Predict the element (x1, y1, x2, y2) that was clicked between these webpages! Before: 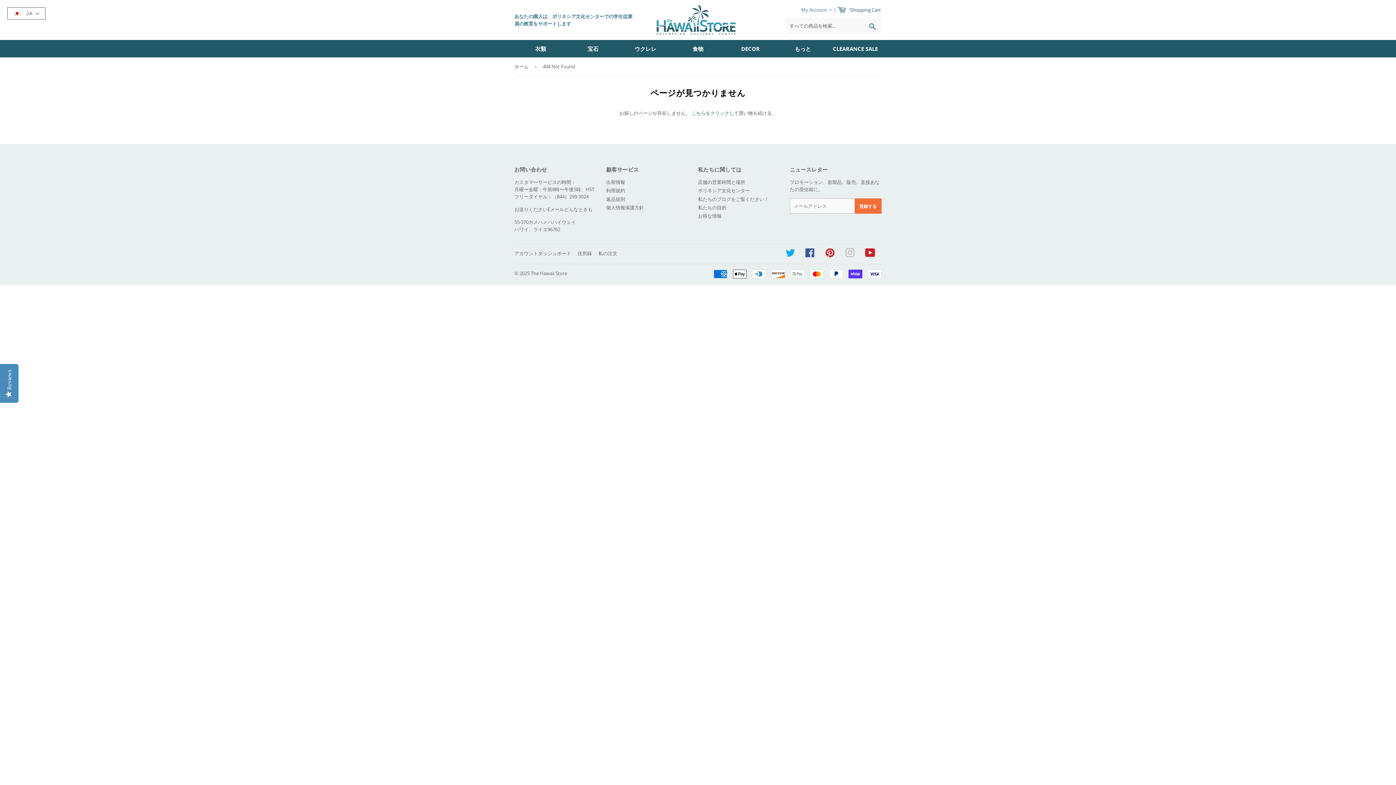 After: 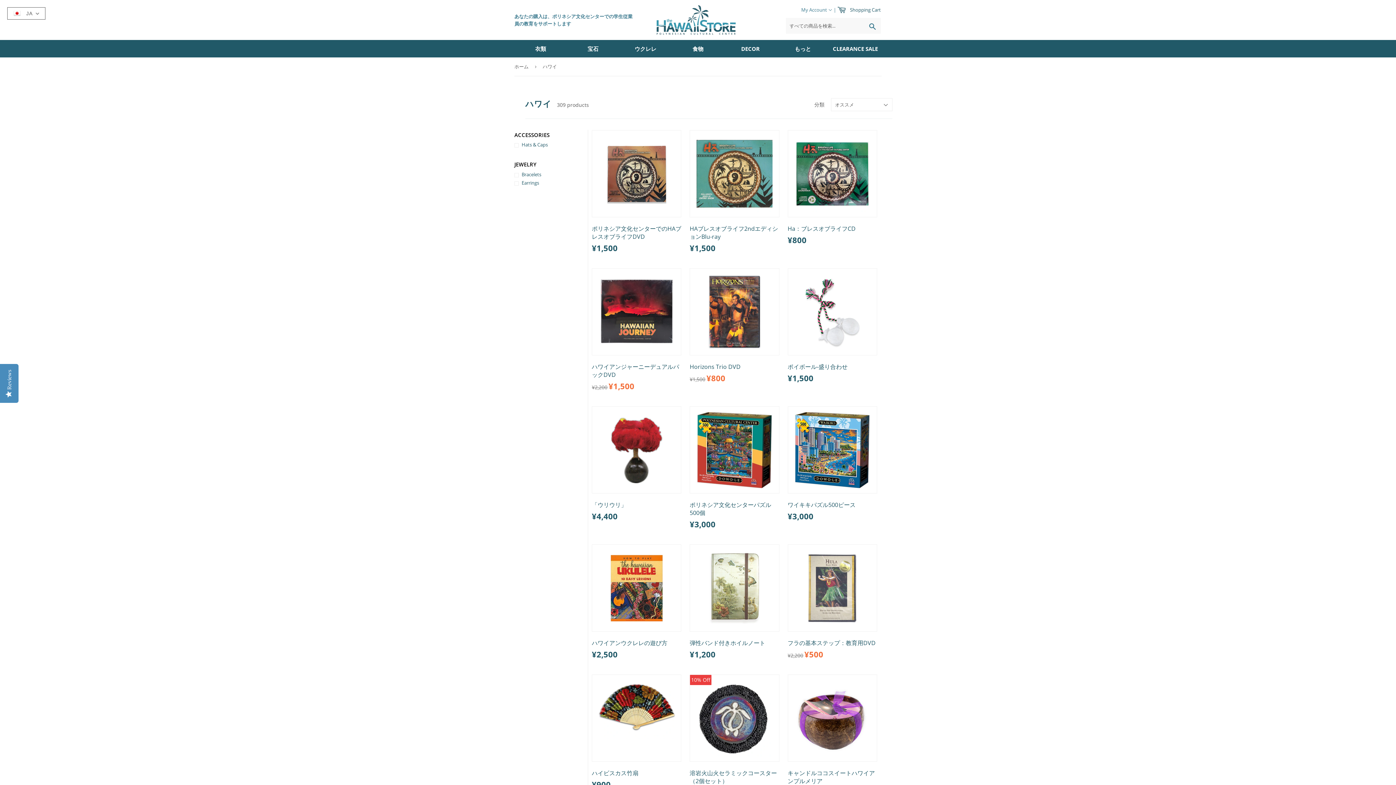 Action: bbox: (776, 40, 829, 57) label: もっと